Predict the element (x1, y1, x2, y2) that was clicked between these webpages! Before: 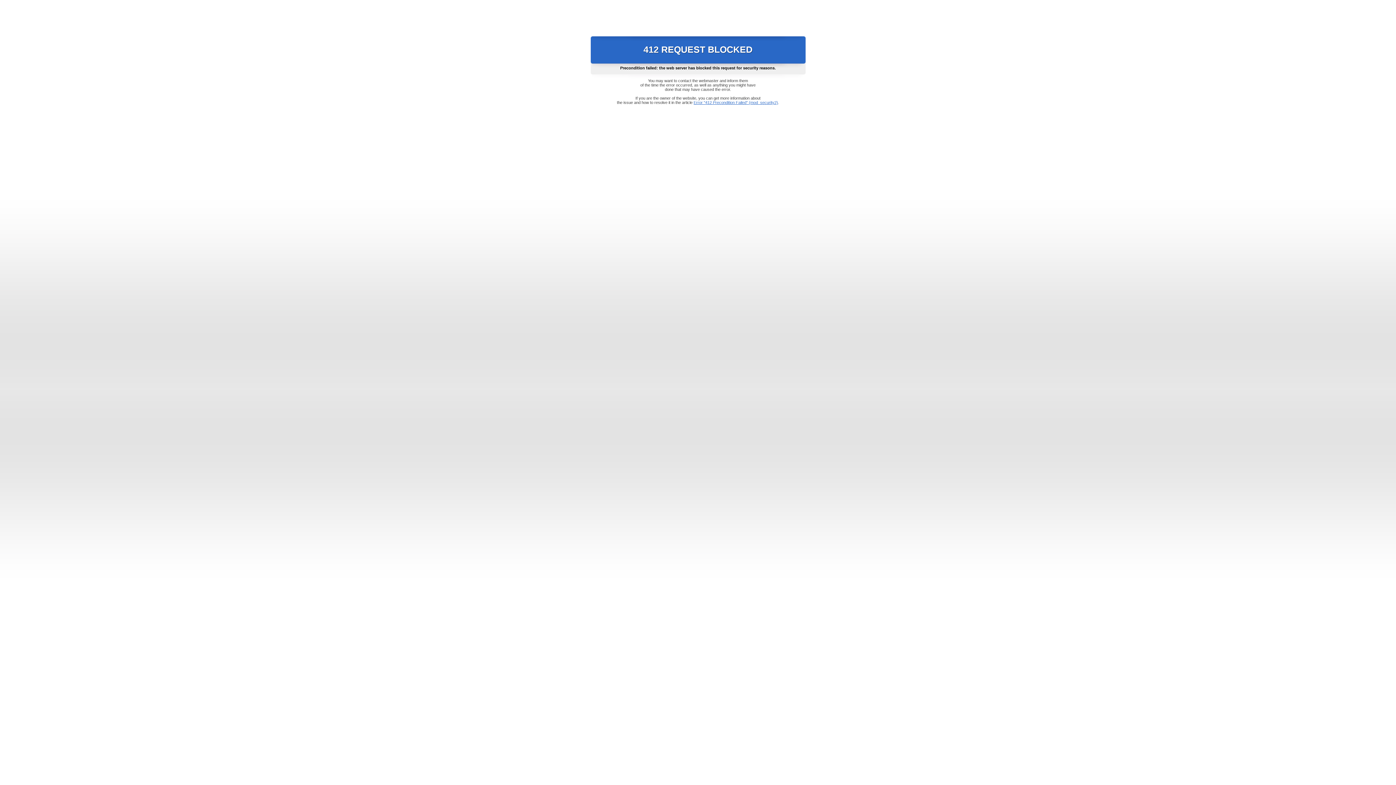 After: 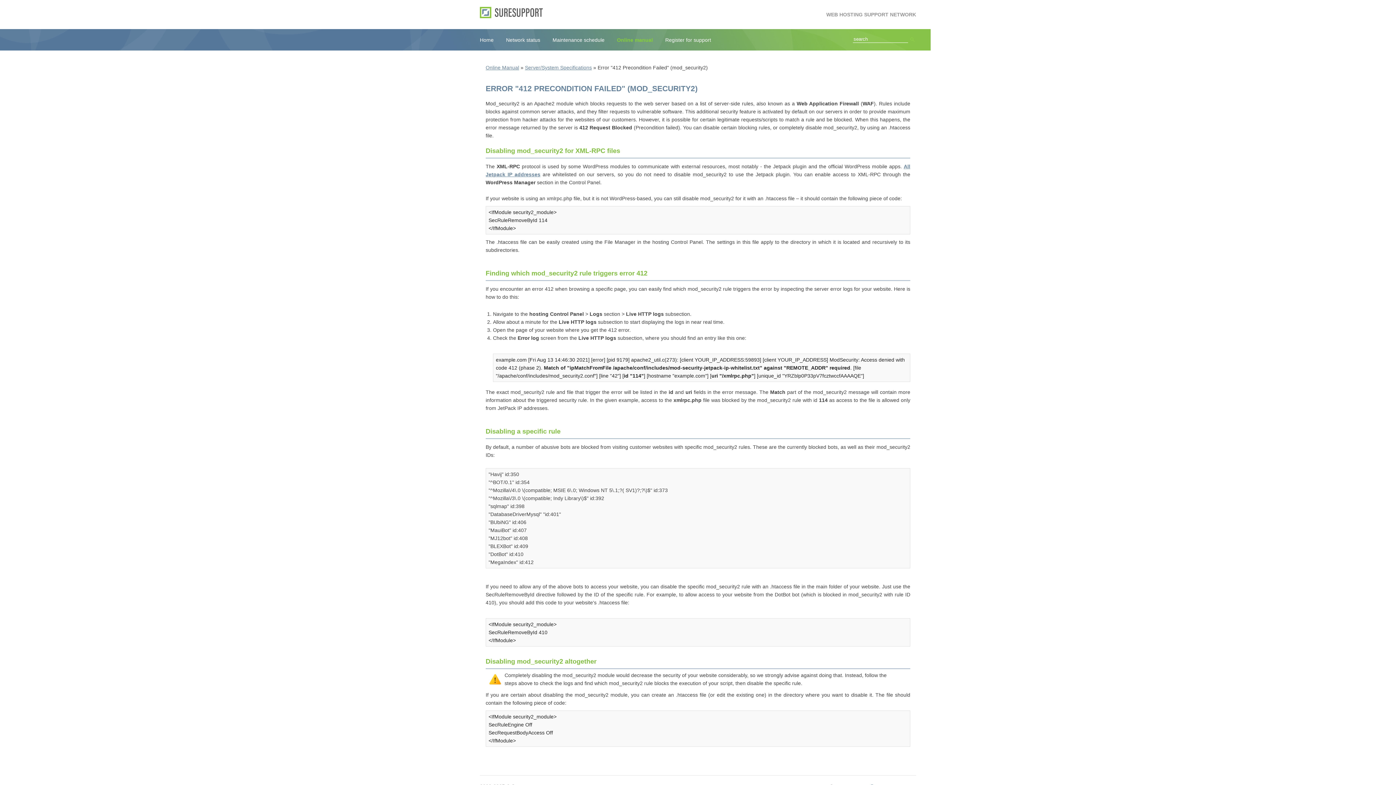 Action: label: Error "412 Precondition Failed" (mod_security2) bbox: (693, 100, 778, 104)